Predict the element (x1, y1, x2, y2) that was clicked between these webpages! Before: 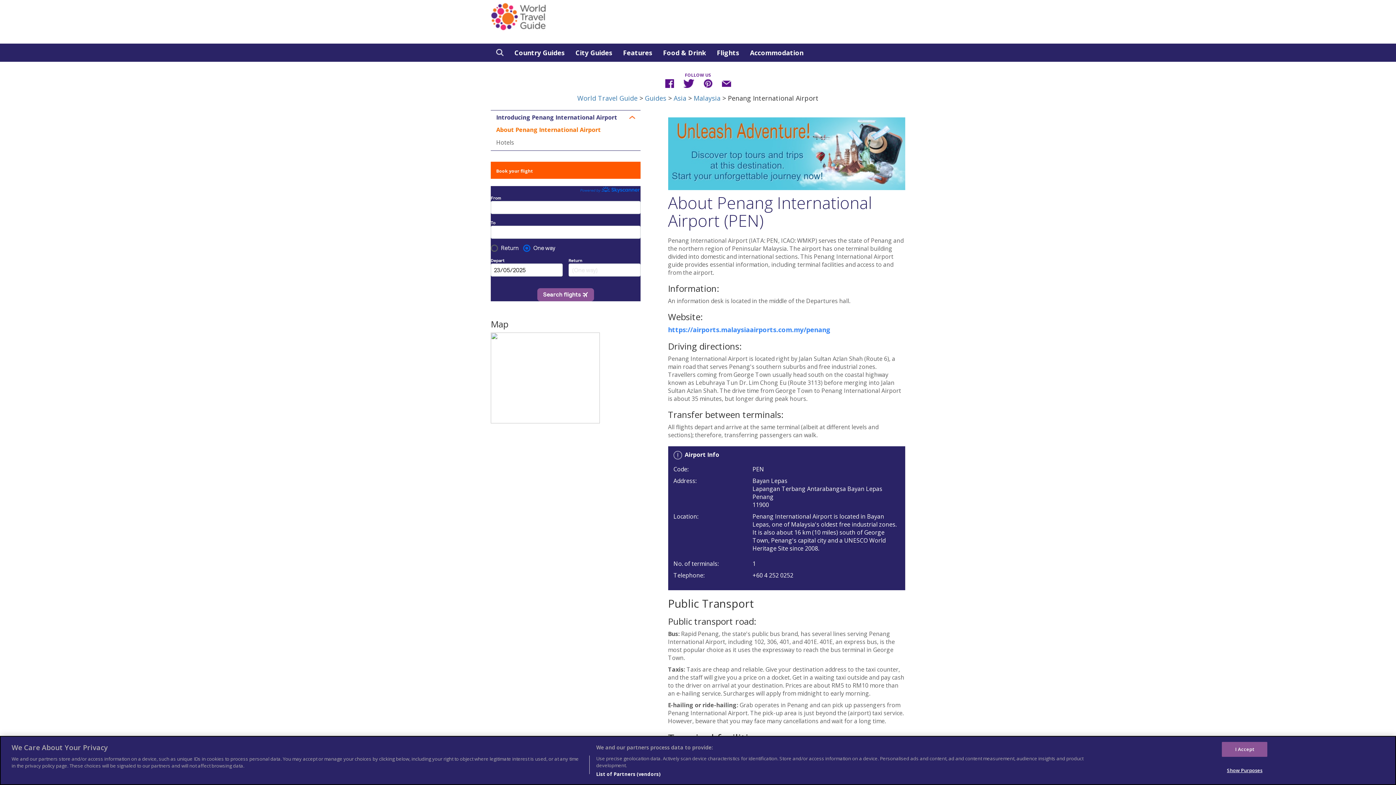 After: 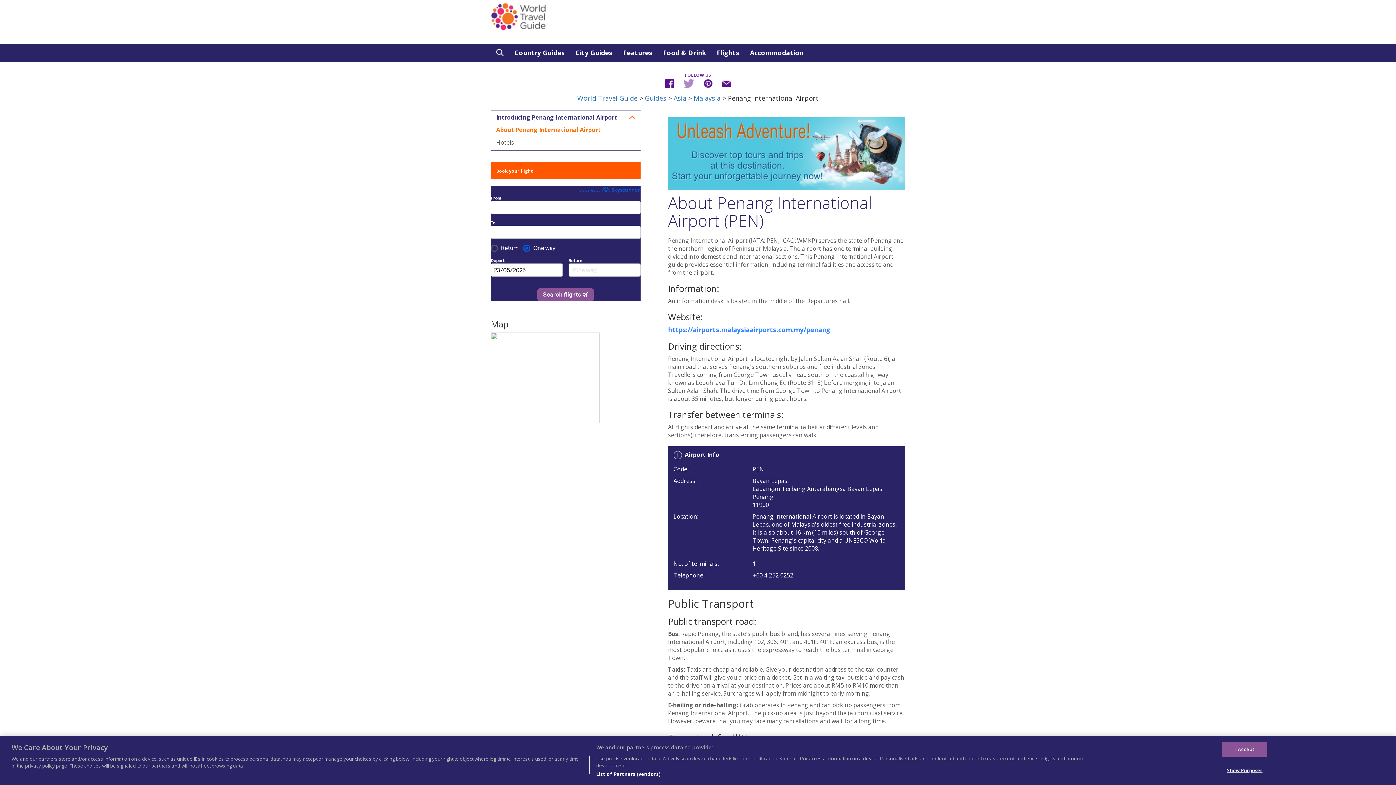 Action: bbox: (683, 81, 694, 89)